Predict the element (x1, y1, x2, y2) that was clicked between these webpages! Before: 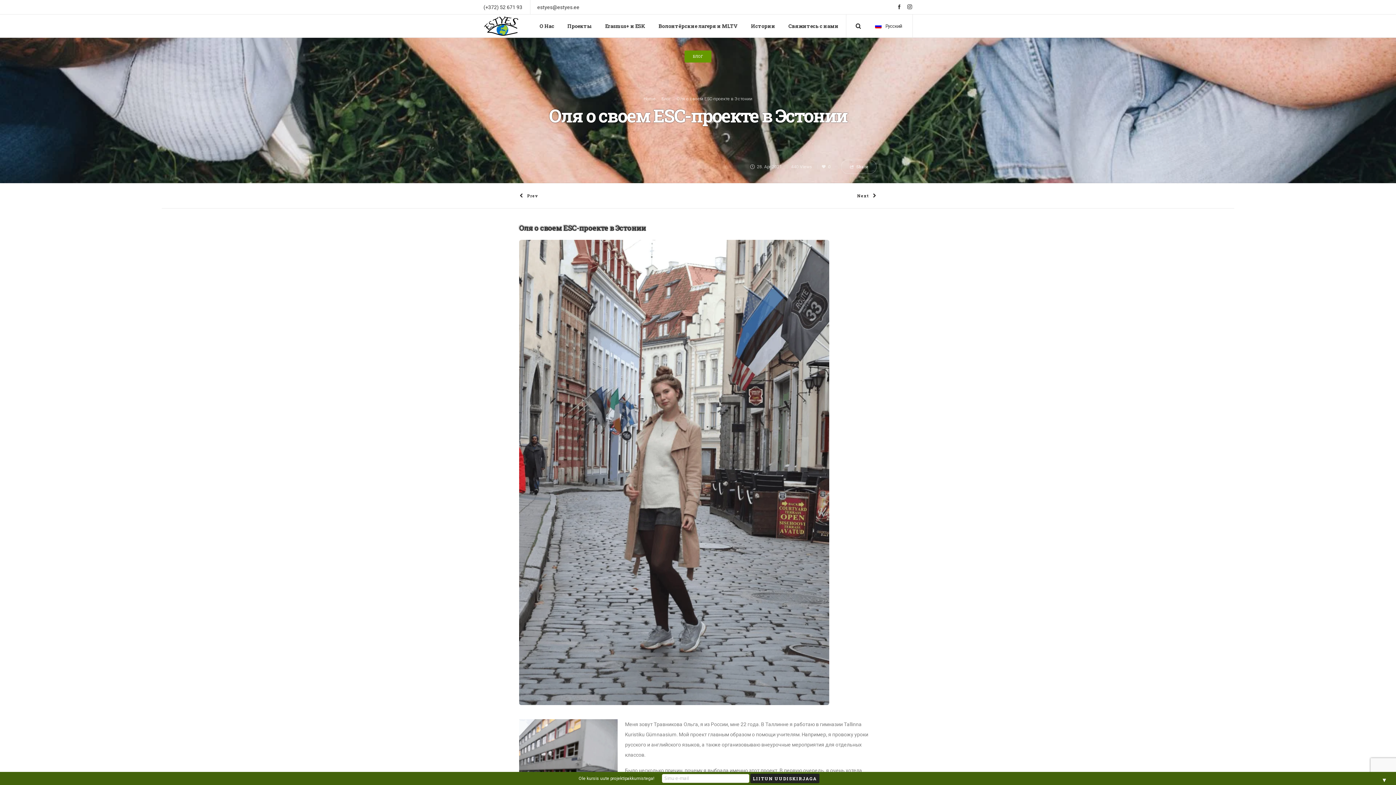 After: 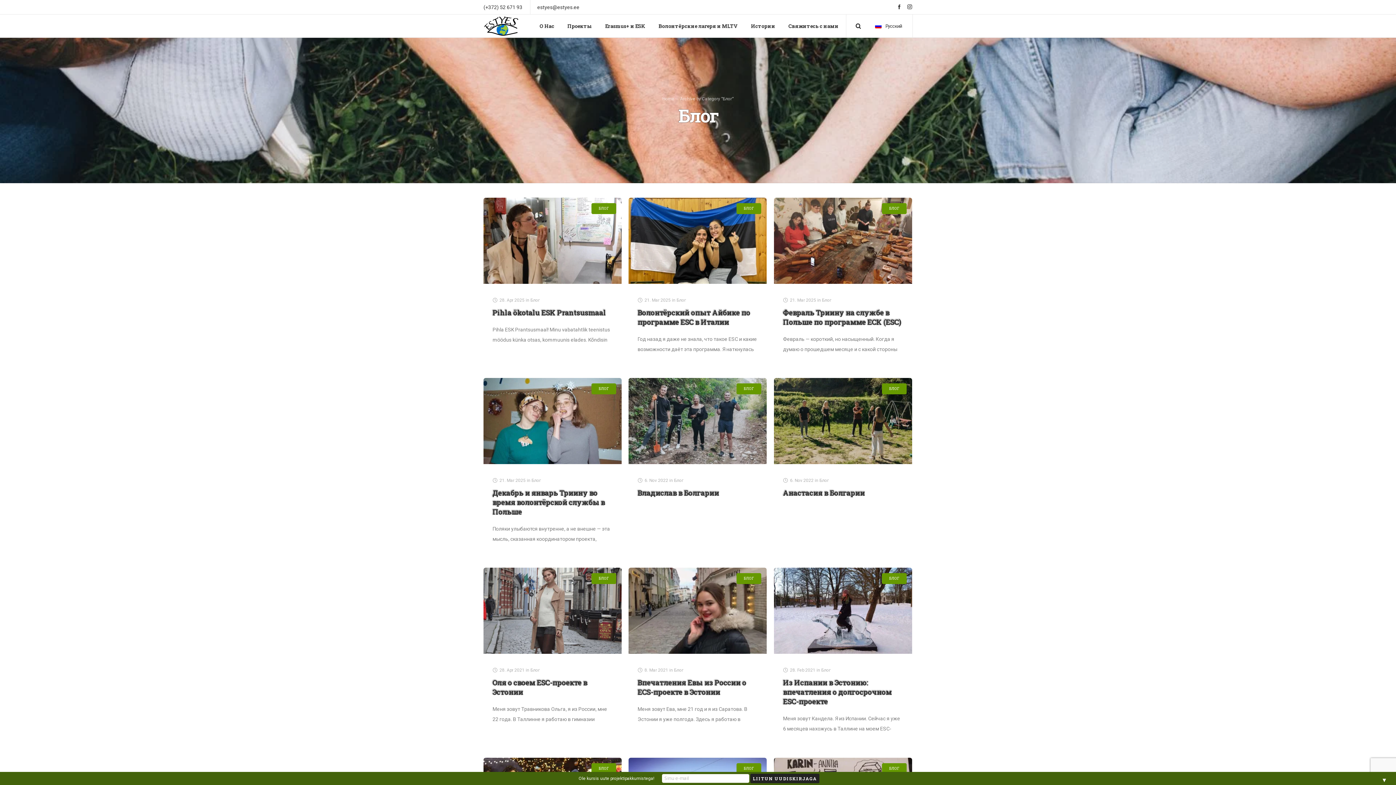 Action: bbox: (684, 50, 711, 62) label: БЛОГ